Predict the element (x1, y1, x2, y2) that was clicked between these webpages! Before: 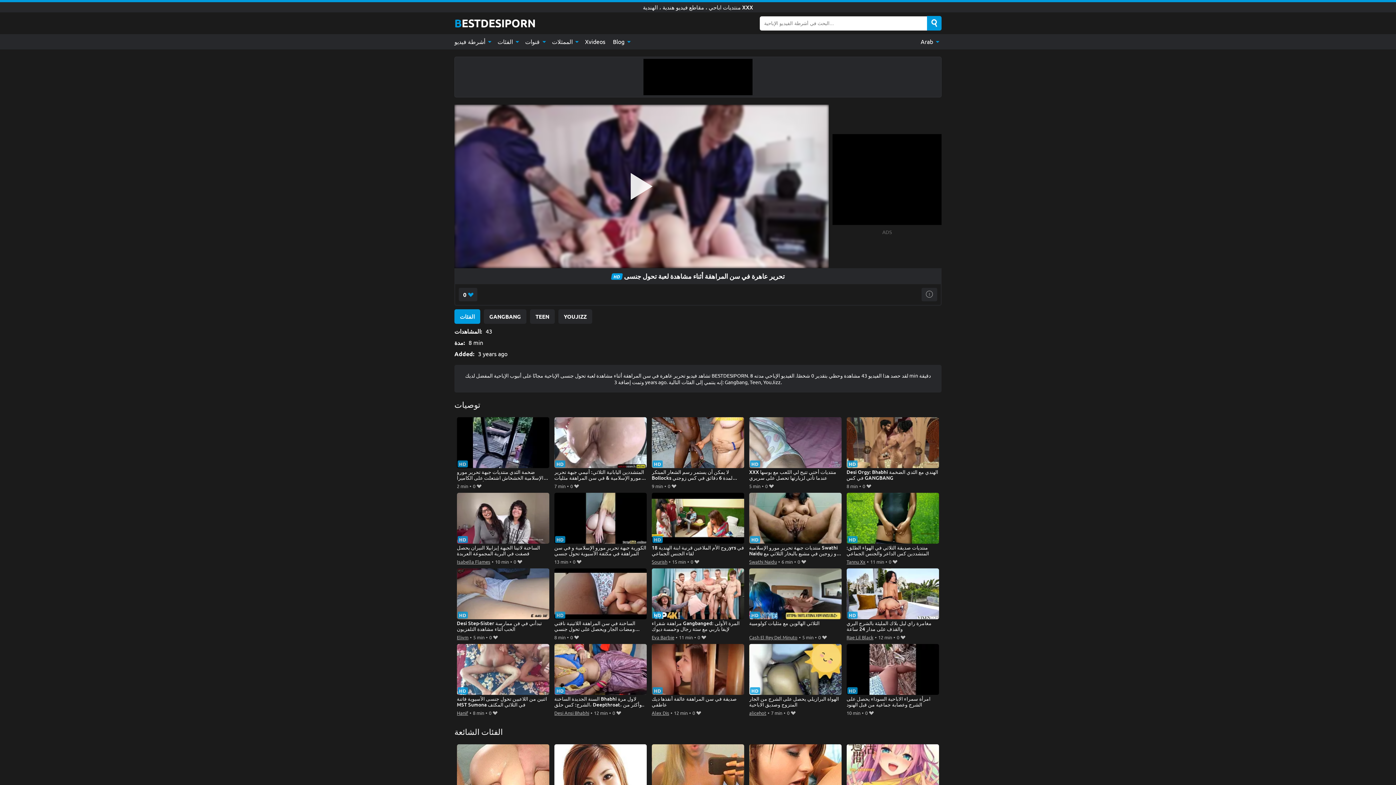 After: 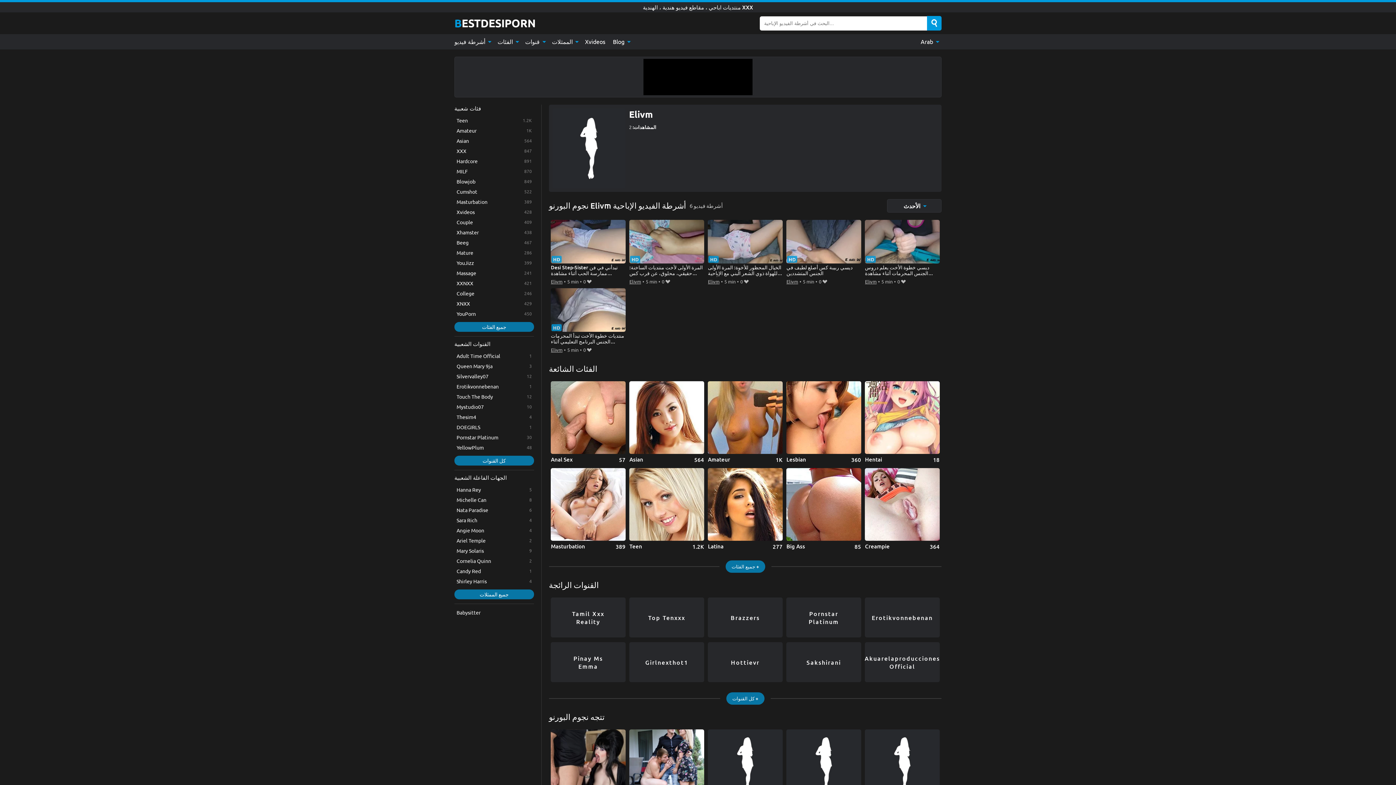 Action: bbox: (456, 633, 468, 641) label: Elivm